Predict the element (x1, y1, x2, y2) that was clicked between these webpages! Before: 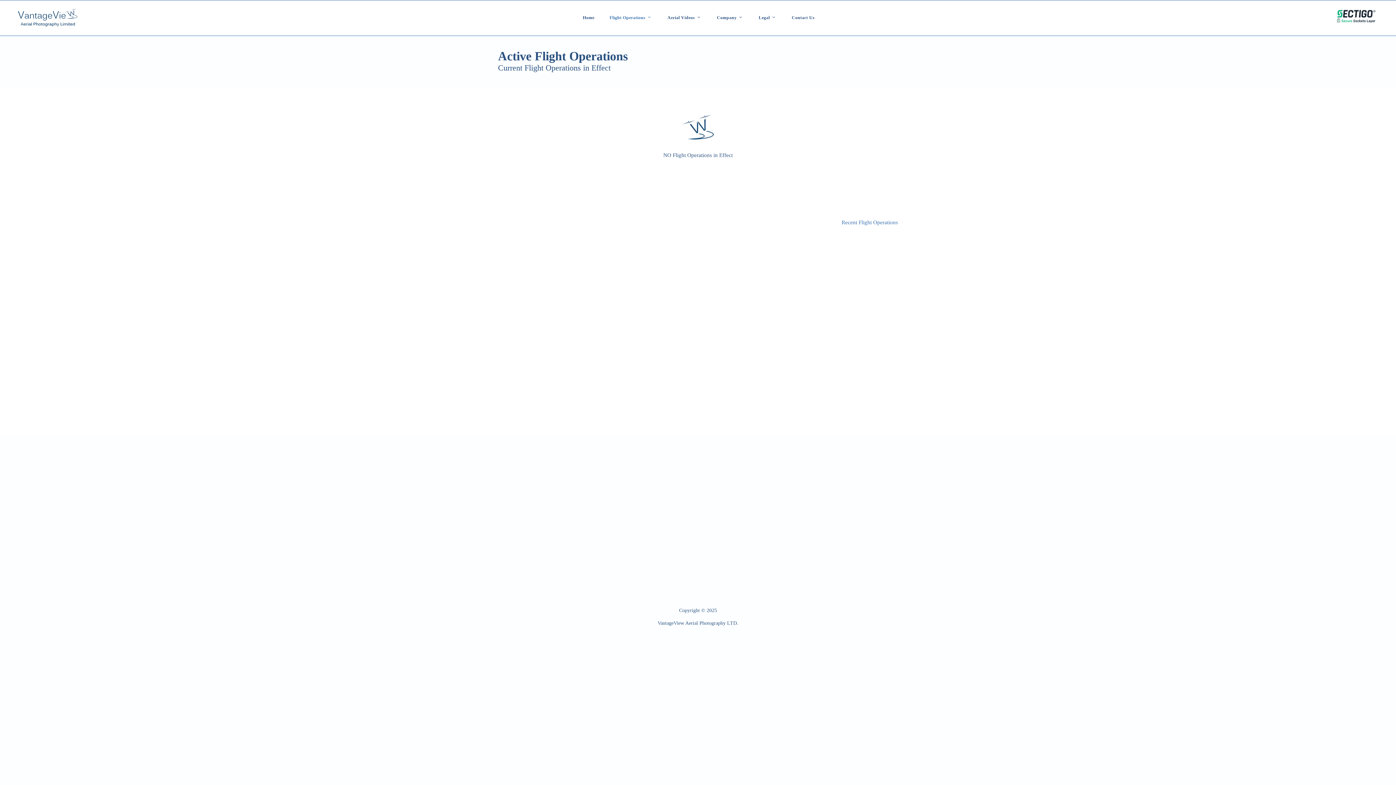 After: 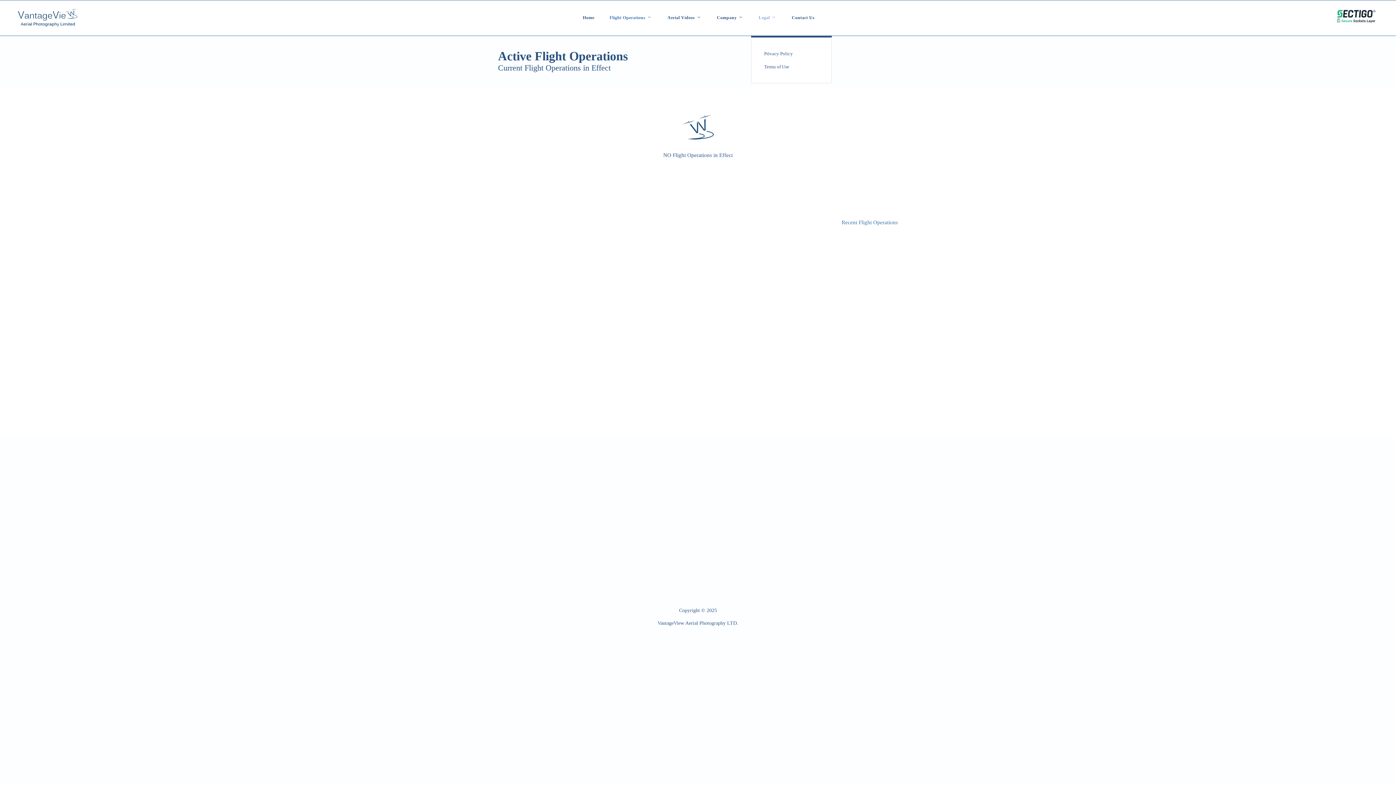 Action: bbox: (751, 0, 784, 35) label: Legal